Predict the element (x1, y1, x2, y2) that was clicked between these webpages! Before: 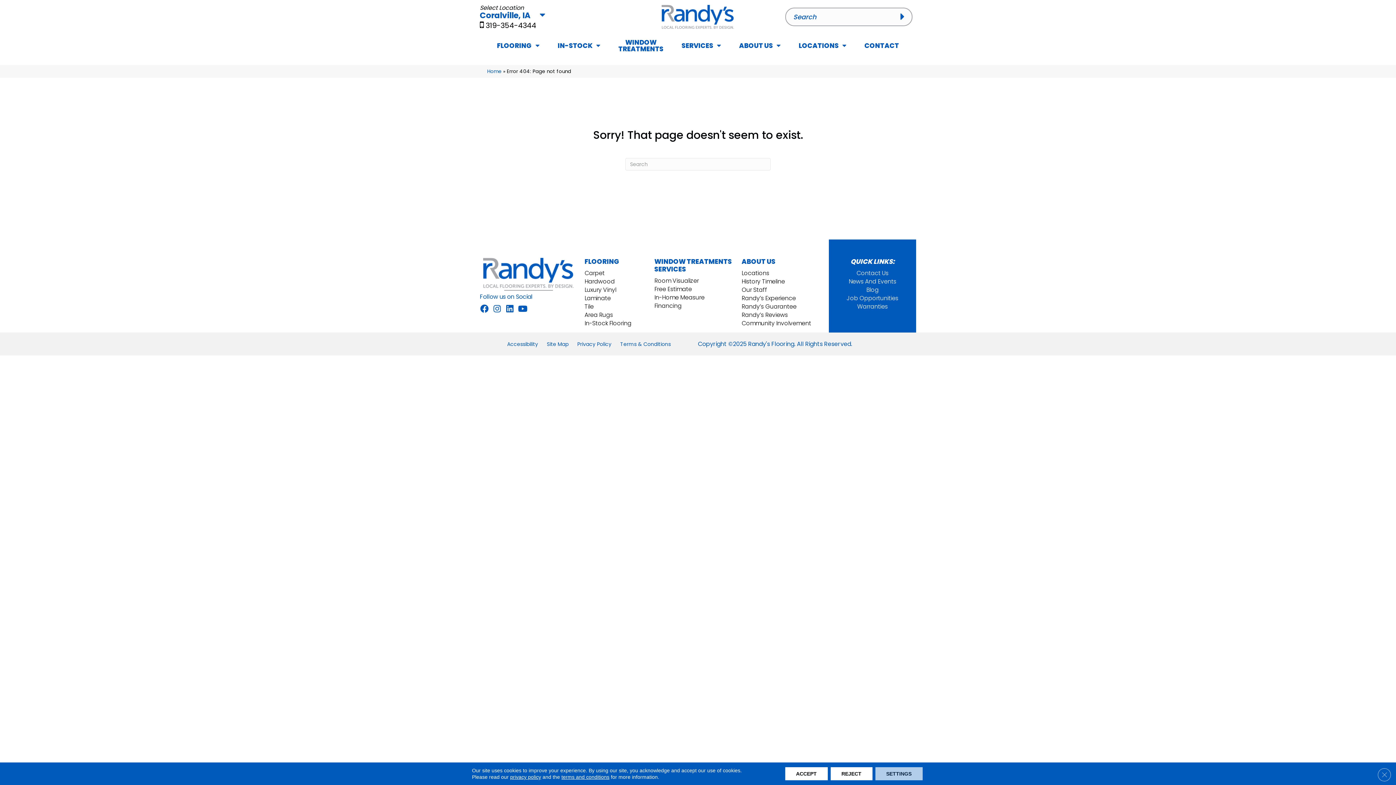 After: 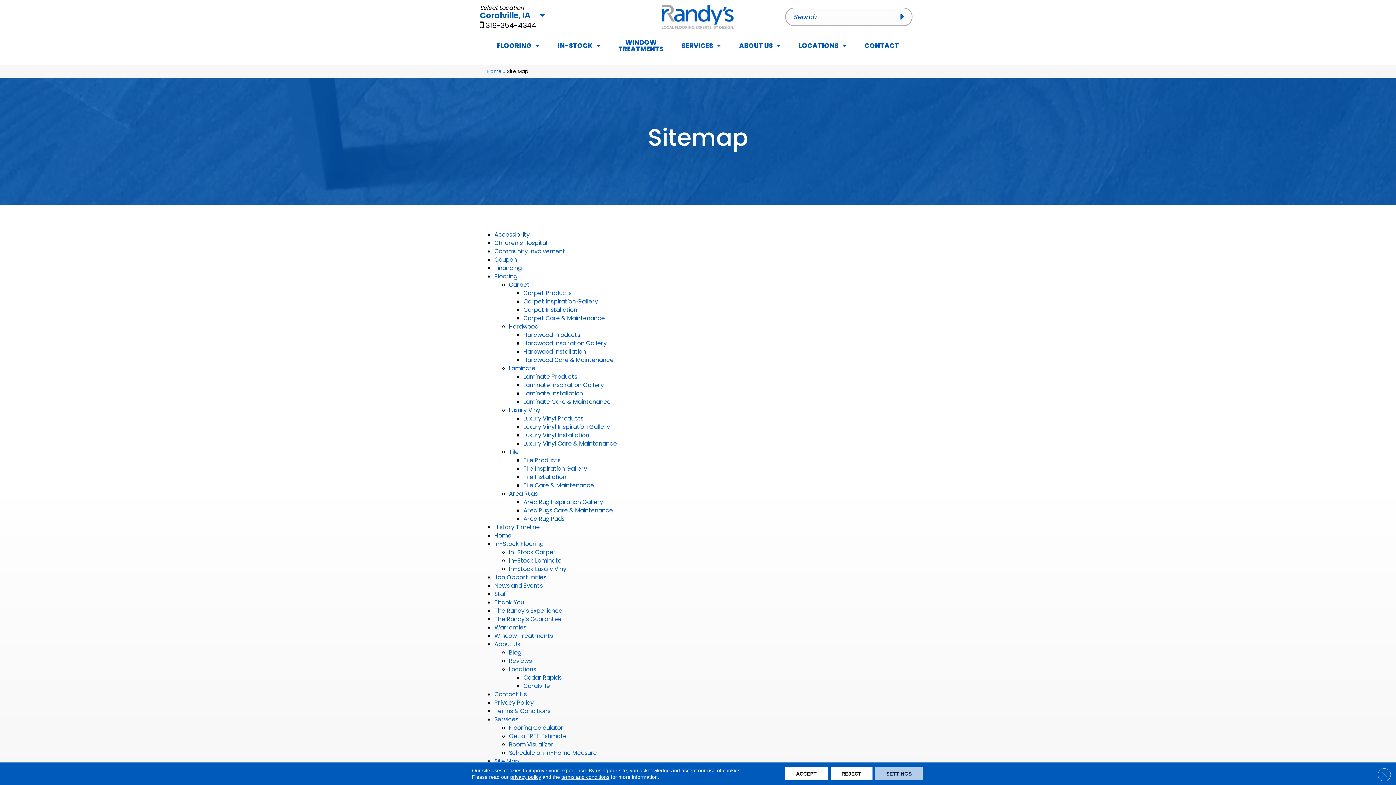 Action: label: Site Map bbox: (542, 338, 573, 350)